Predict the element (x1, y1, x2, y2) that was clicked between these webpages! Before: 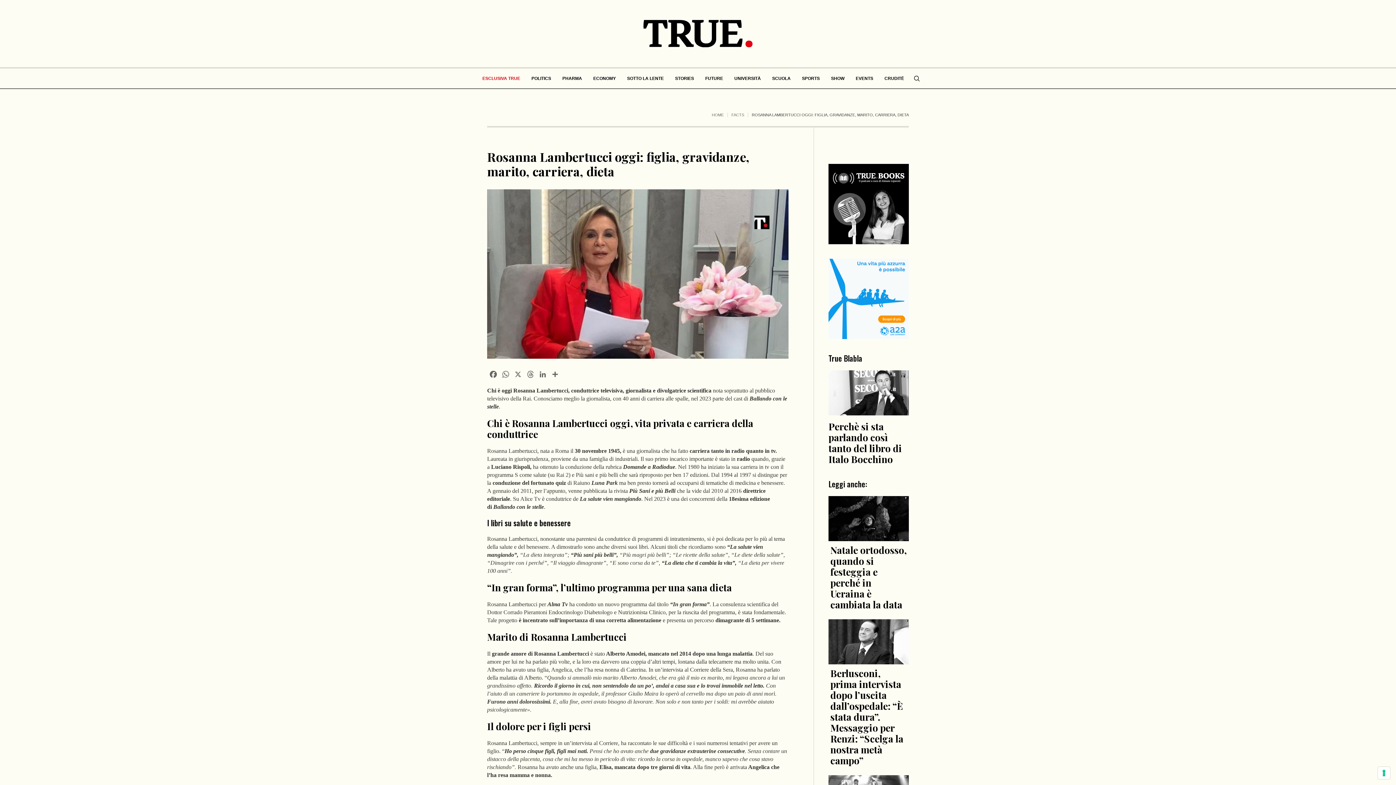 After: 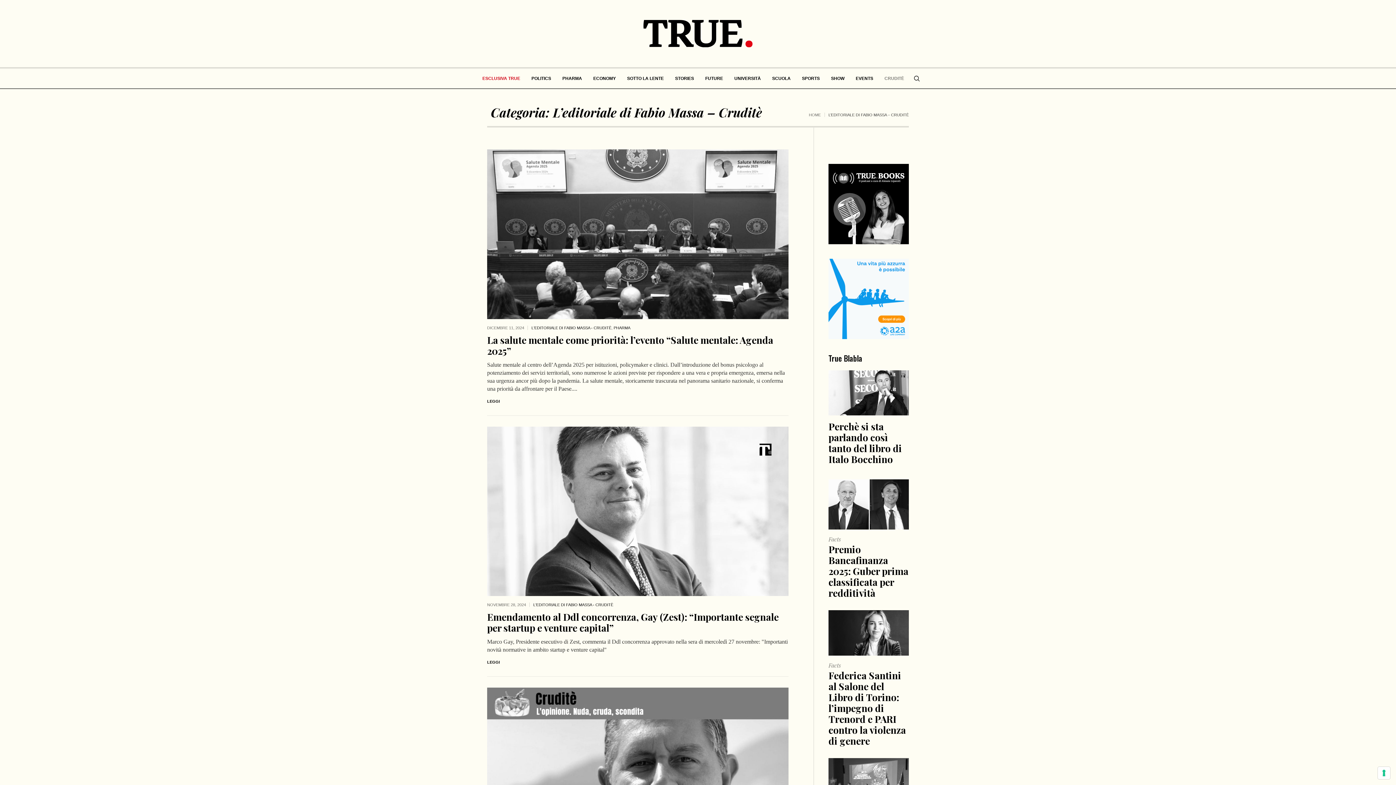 Action: label: CRUDITÈ bbox: (879, 68, 909, 88)